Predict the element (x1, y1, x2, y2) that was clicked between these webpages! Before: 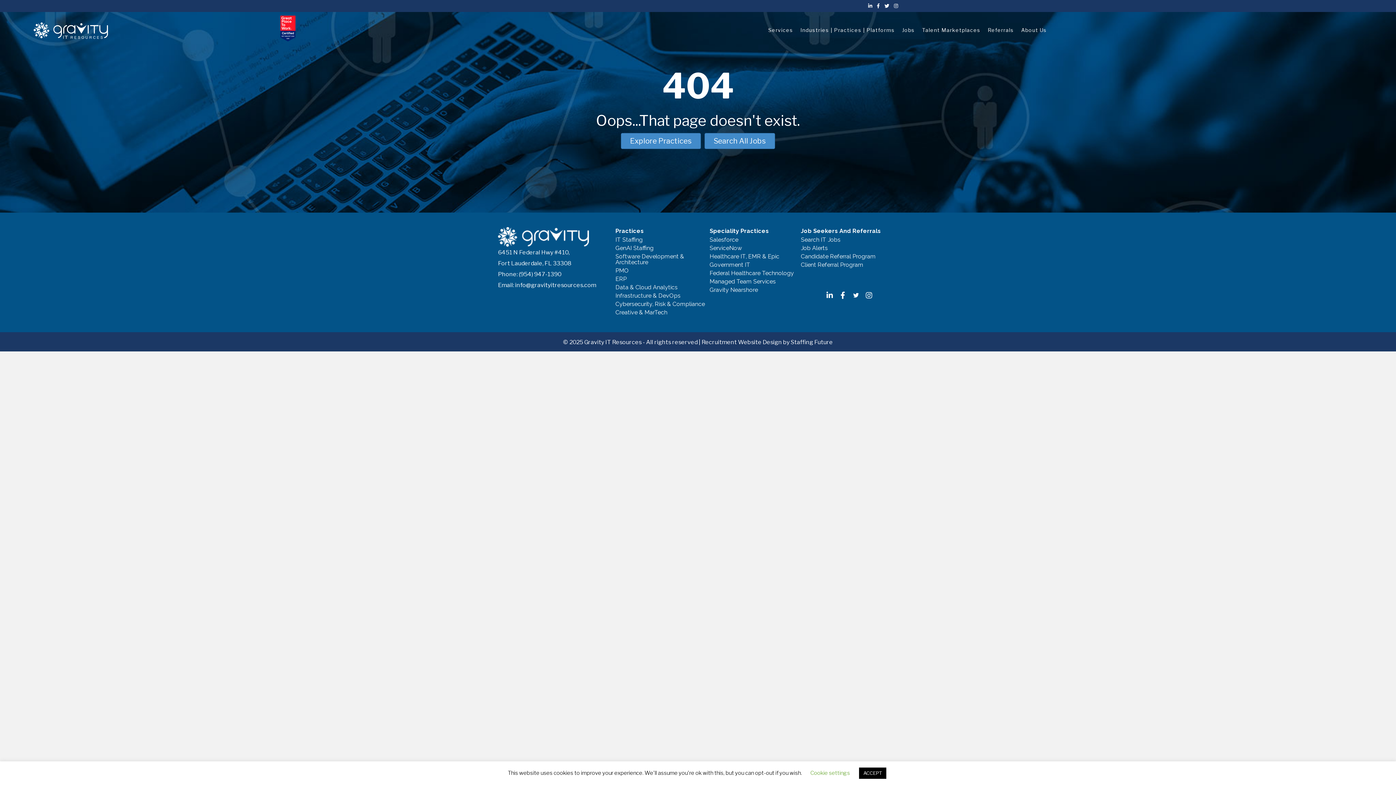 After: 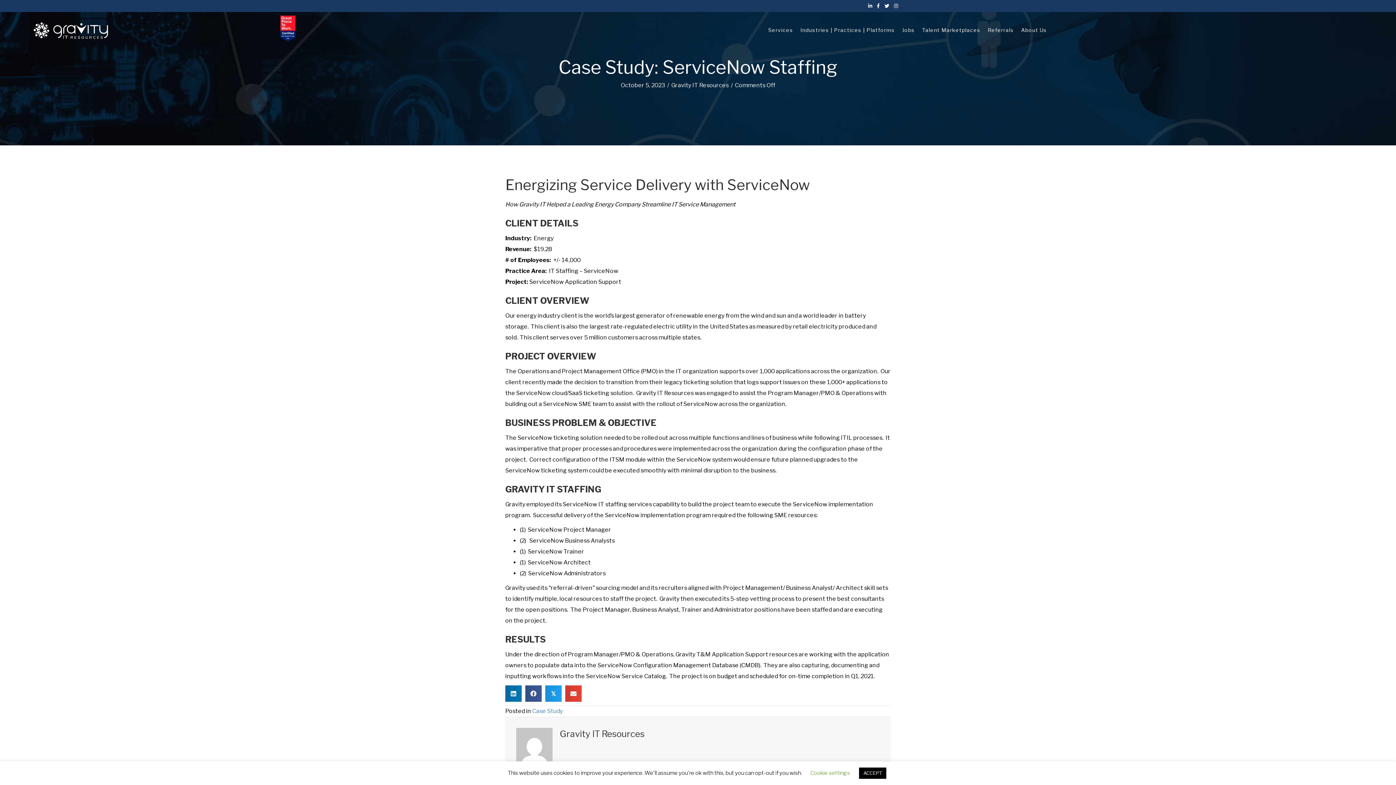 Action: bbox: (709, 245, 801, 253) label: ServiceNow